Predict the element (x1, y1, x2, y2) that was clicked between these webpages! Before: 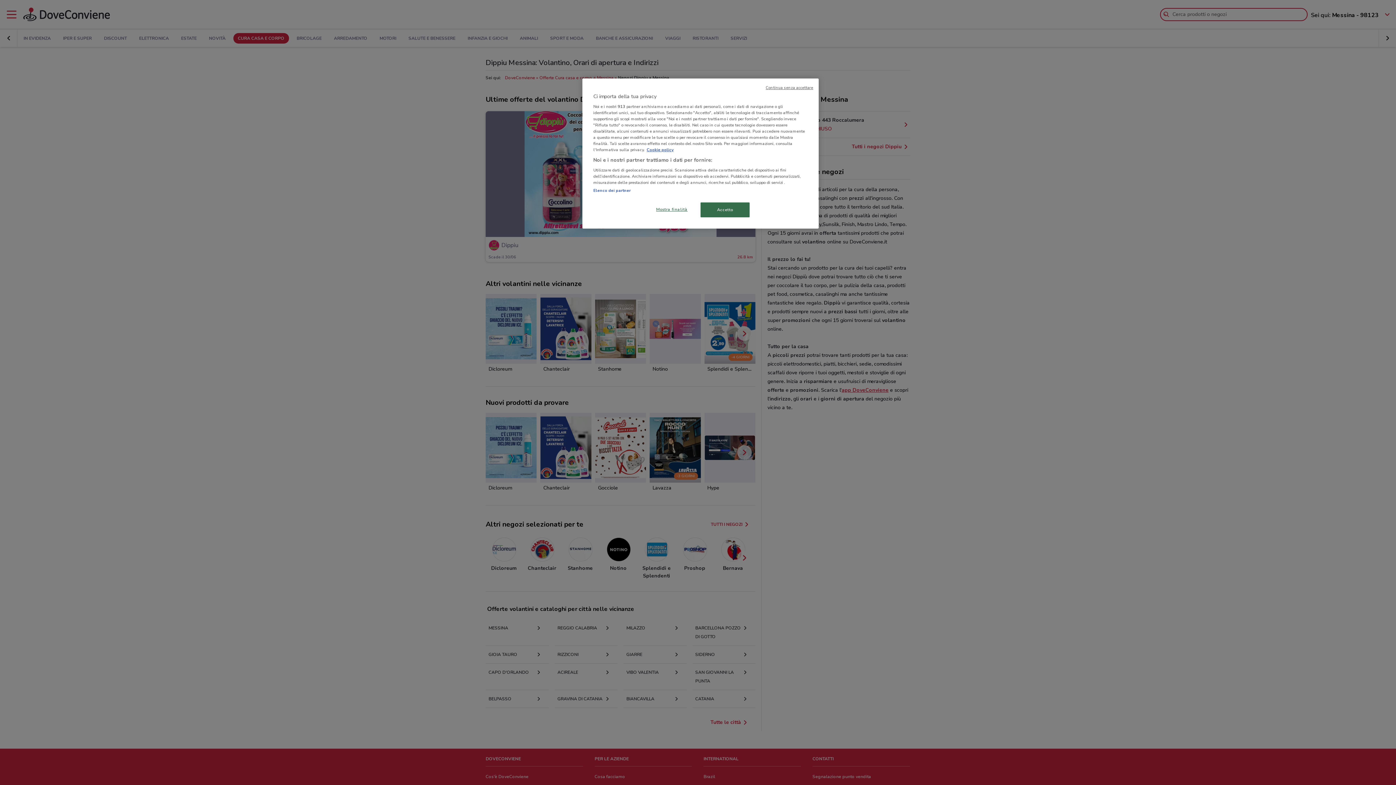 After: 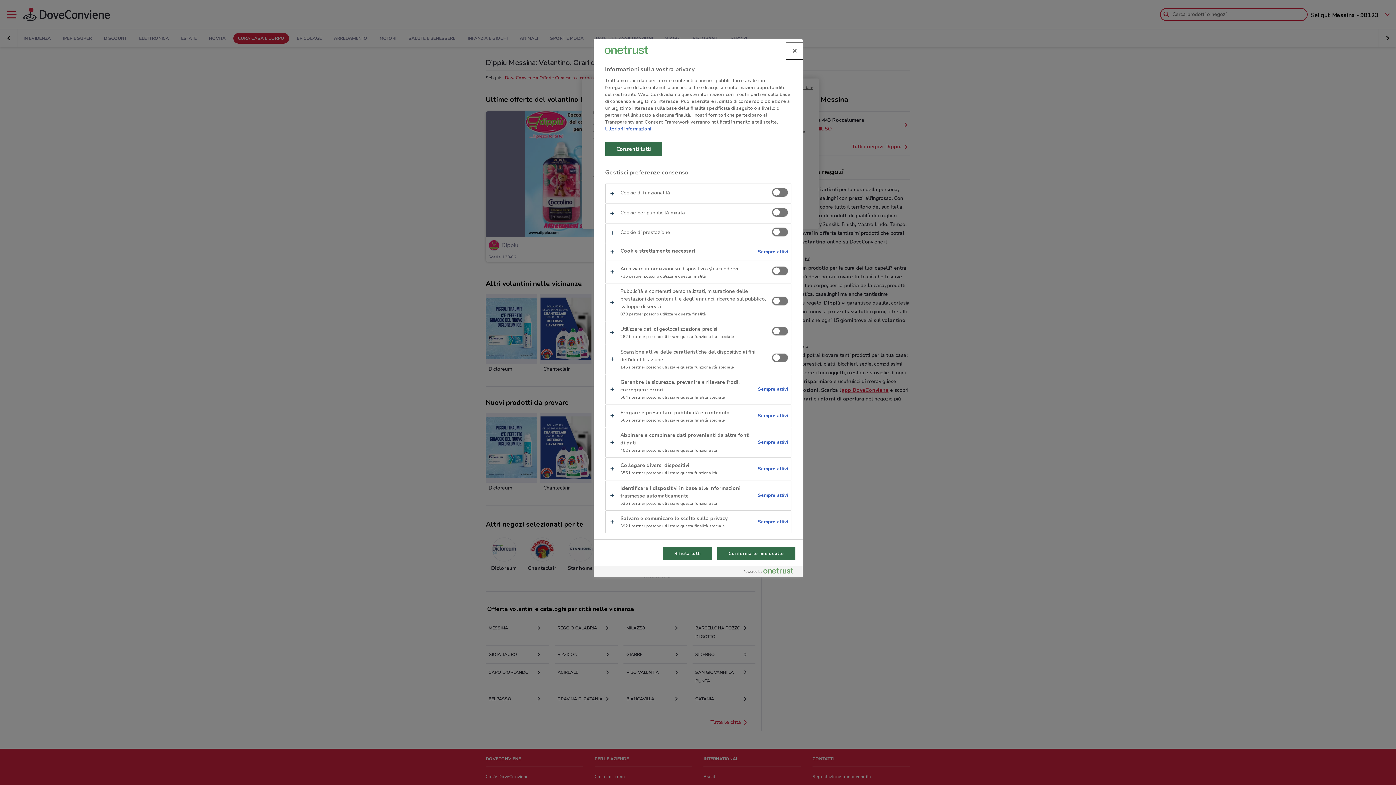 Action: label: Mostra finalità bbox: (647, 202, 696, 216)